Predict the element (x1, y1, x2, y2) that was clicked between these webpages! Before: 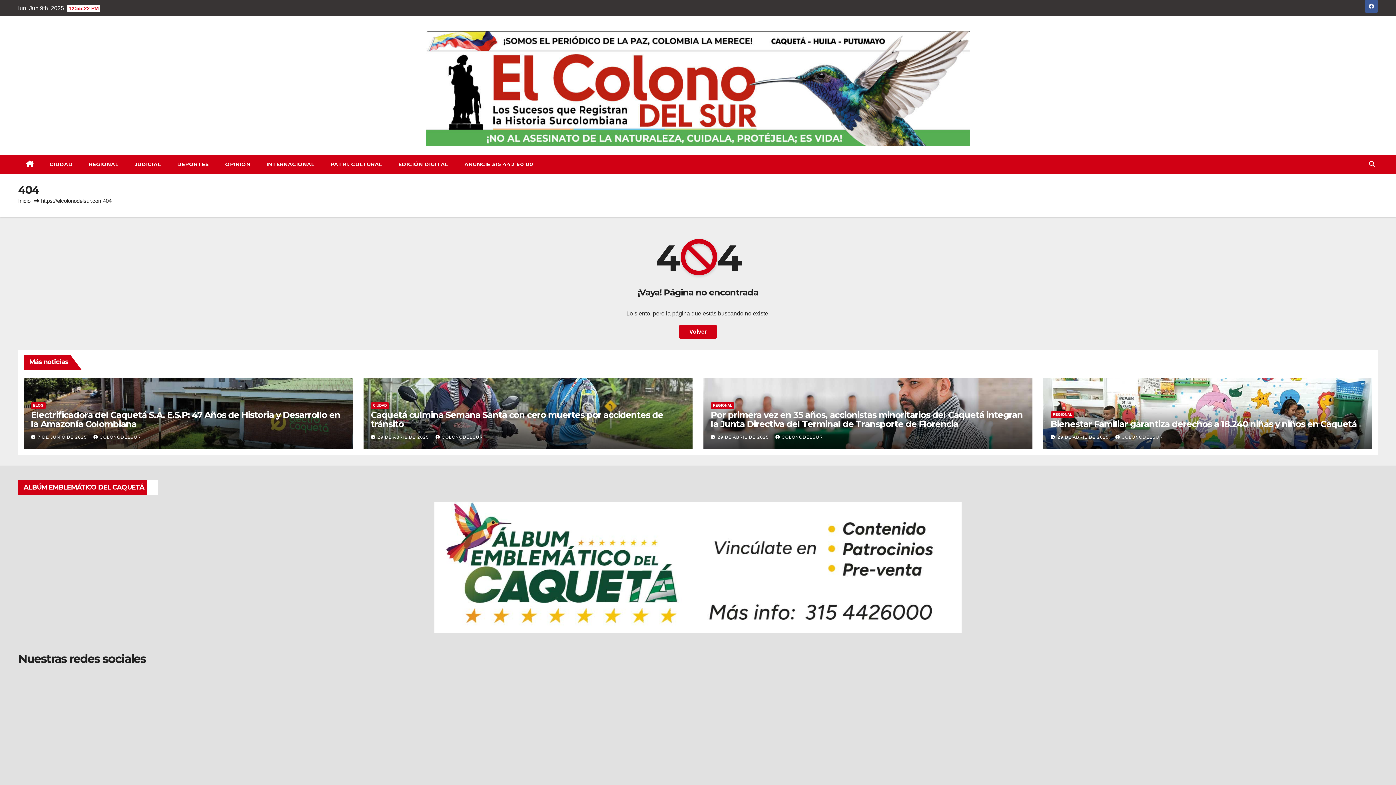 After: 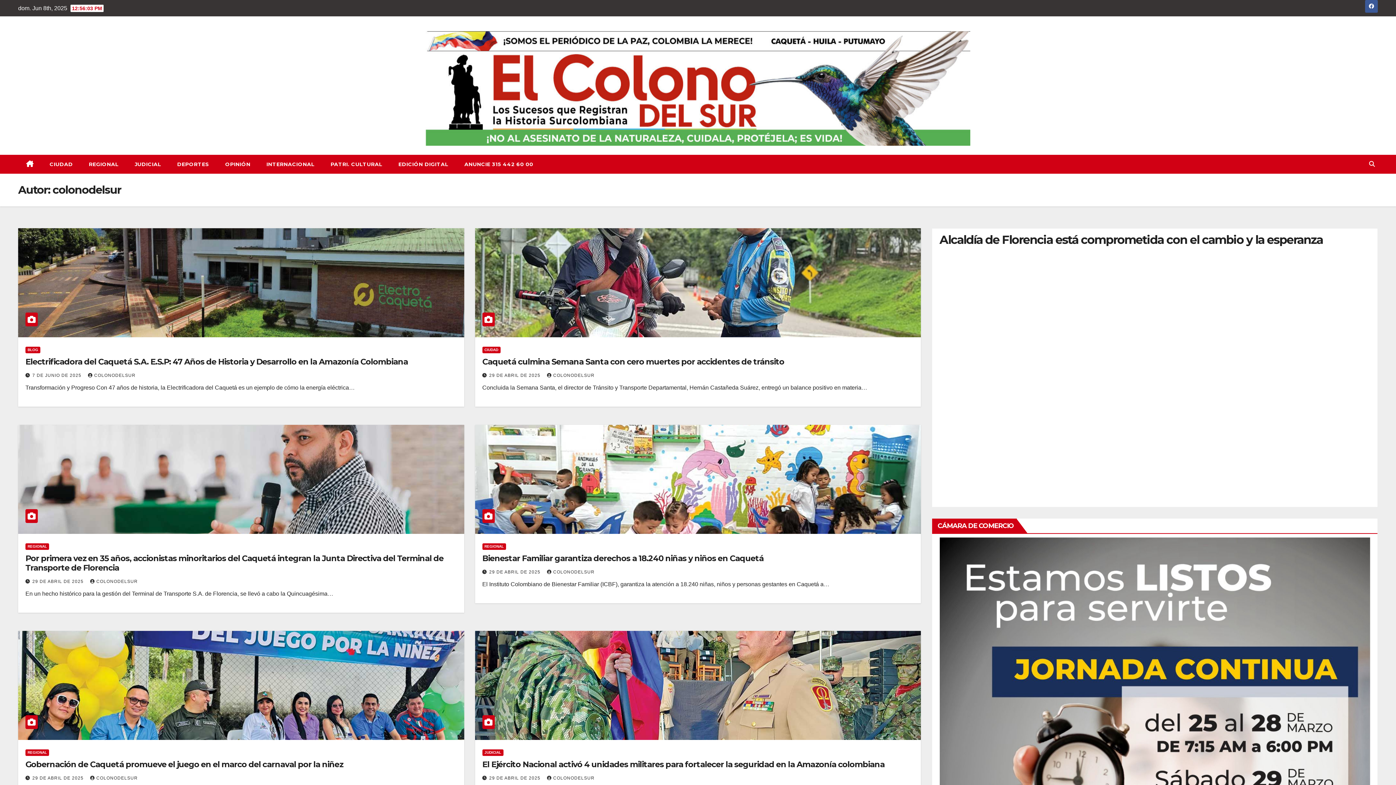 Action: label: COLONODELSUR bbox: (435, 434, 483, 439)